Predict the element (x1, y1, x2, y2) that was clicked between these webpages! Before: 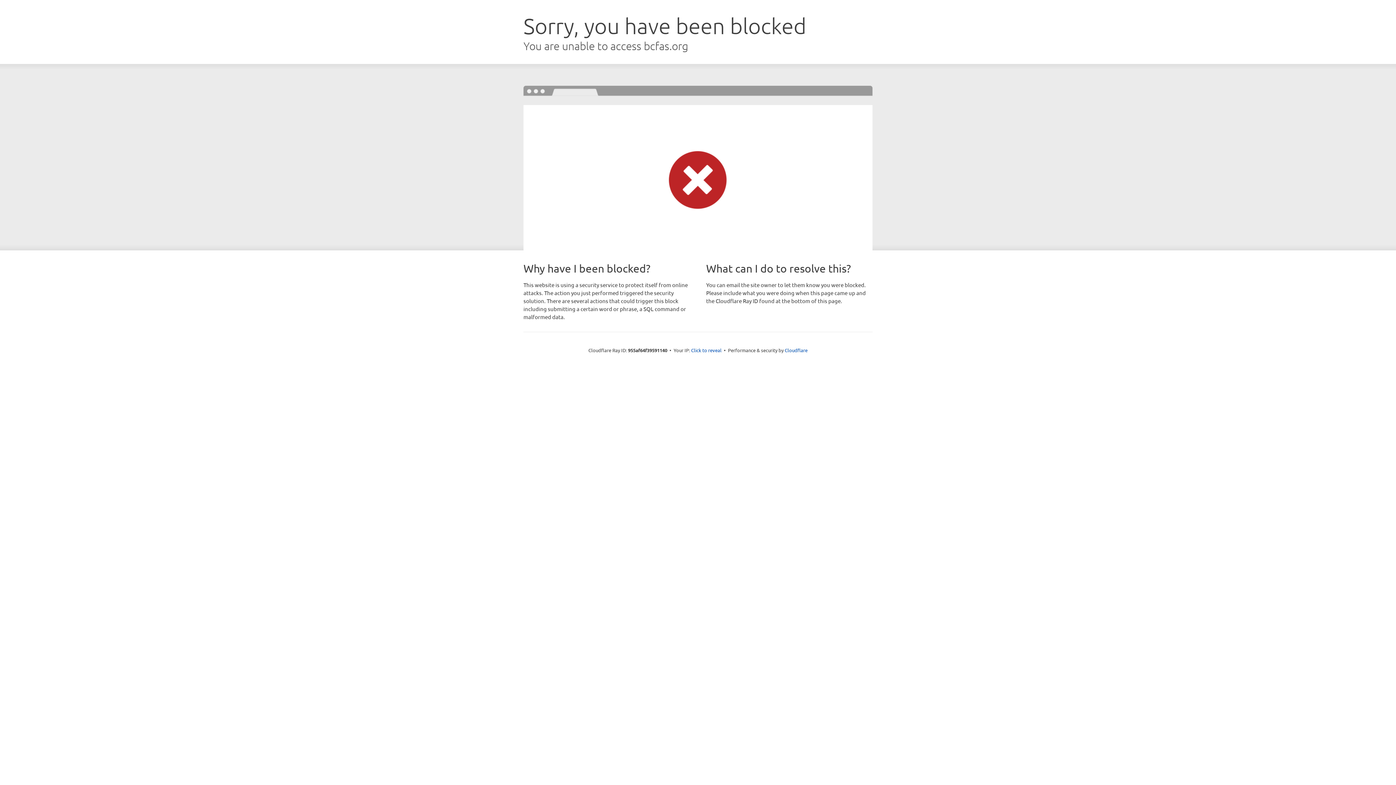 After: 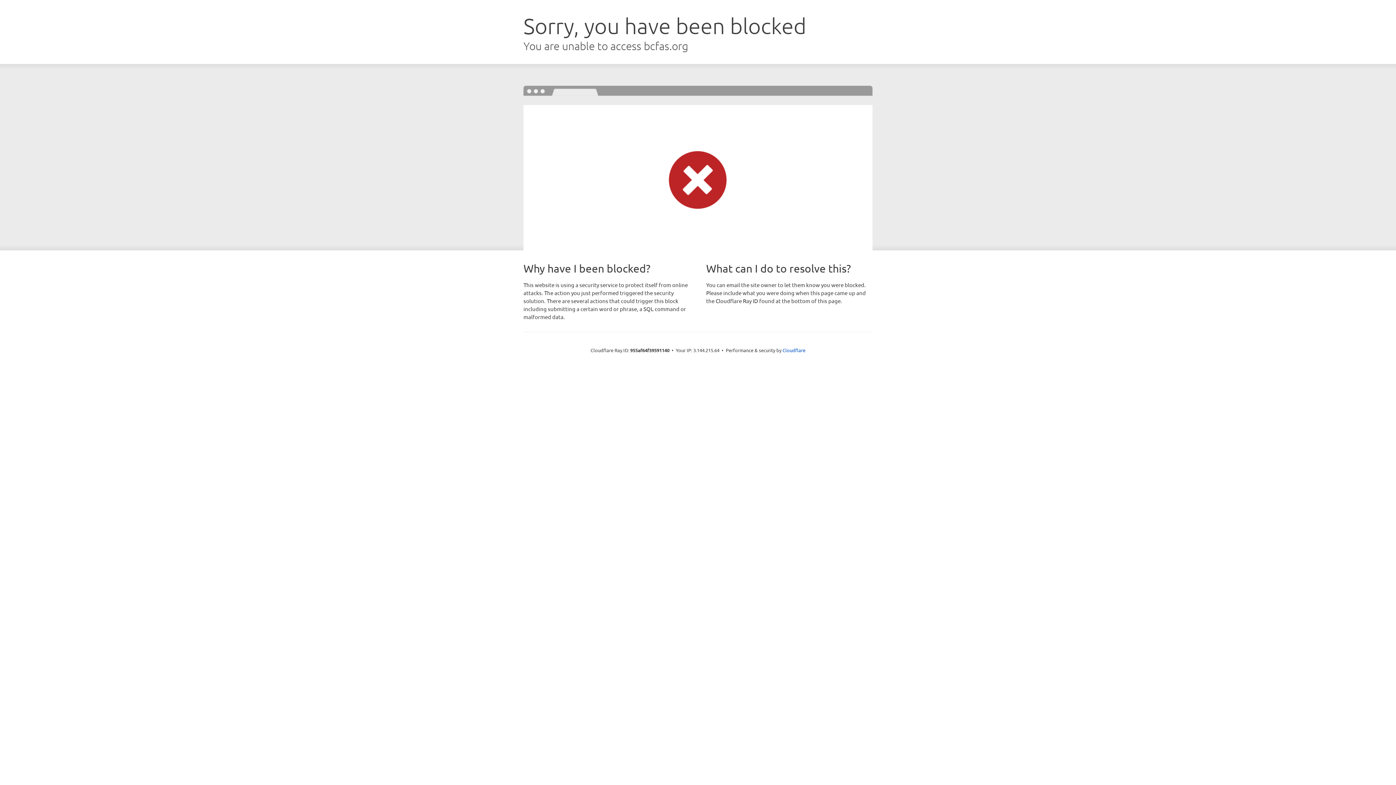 Action: bbox: (691, 346, 721, 353) label: Click to reveal